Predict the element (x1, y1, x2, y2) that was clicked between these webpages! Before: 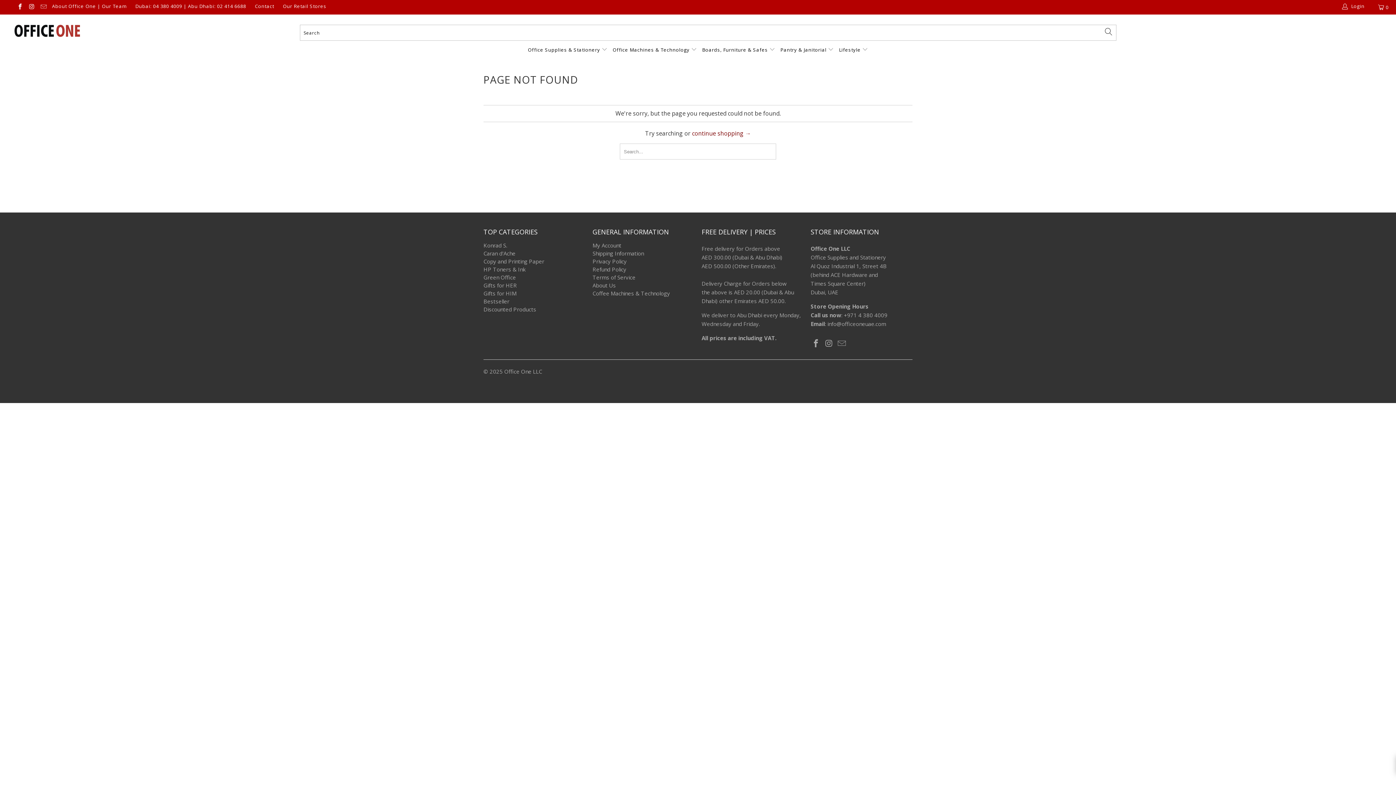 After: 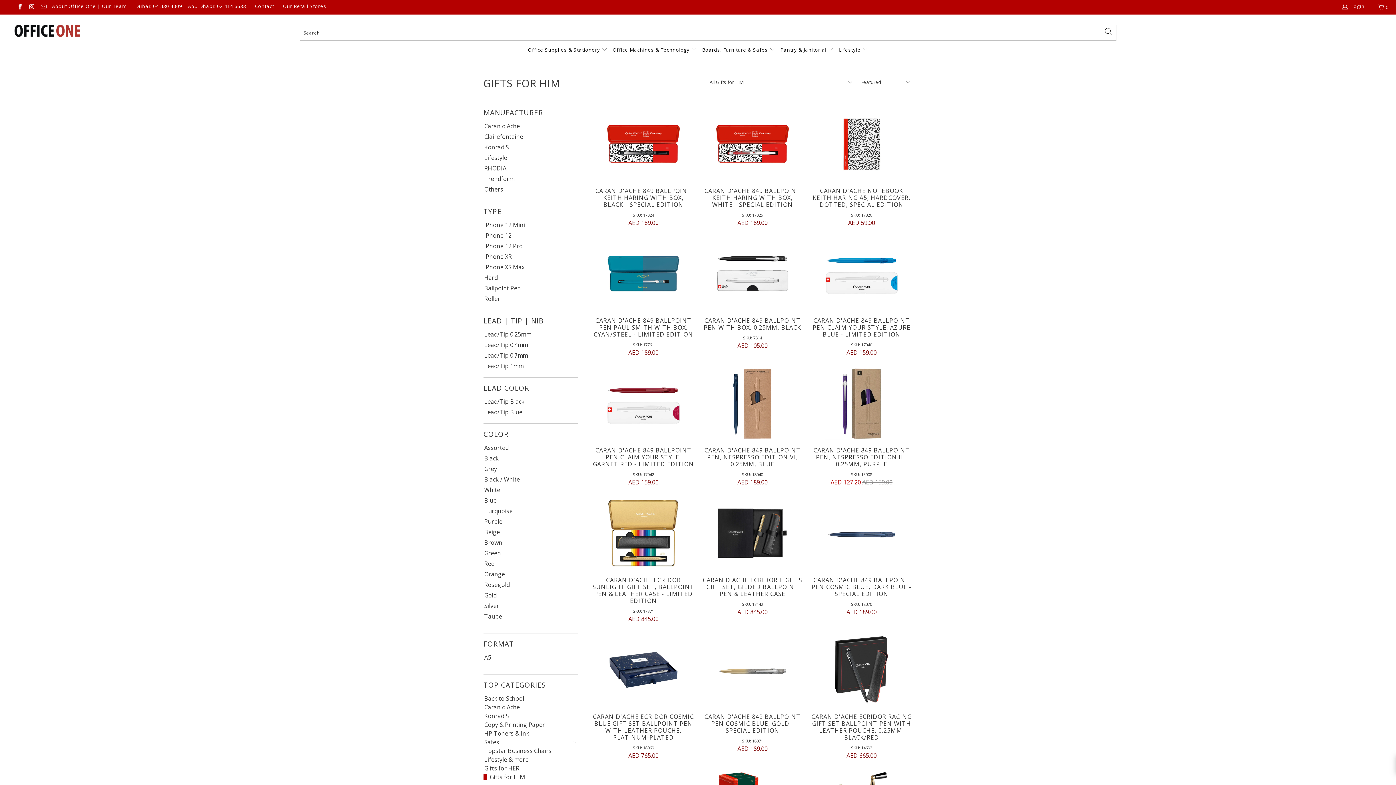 Action: label: Gifts for HIM bbox: (483, 290, 514, 296)